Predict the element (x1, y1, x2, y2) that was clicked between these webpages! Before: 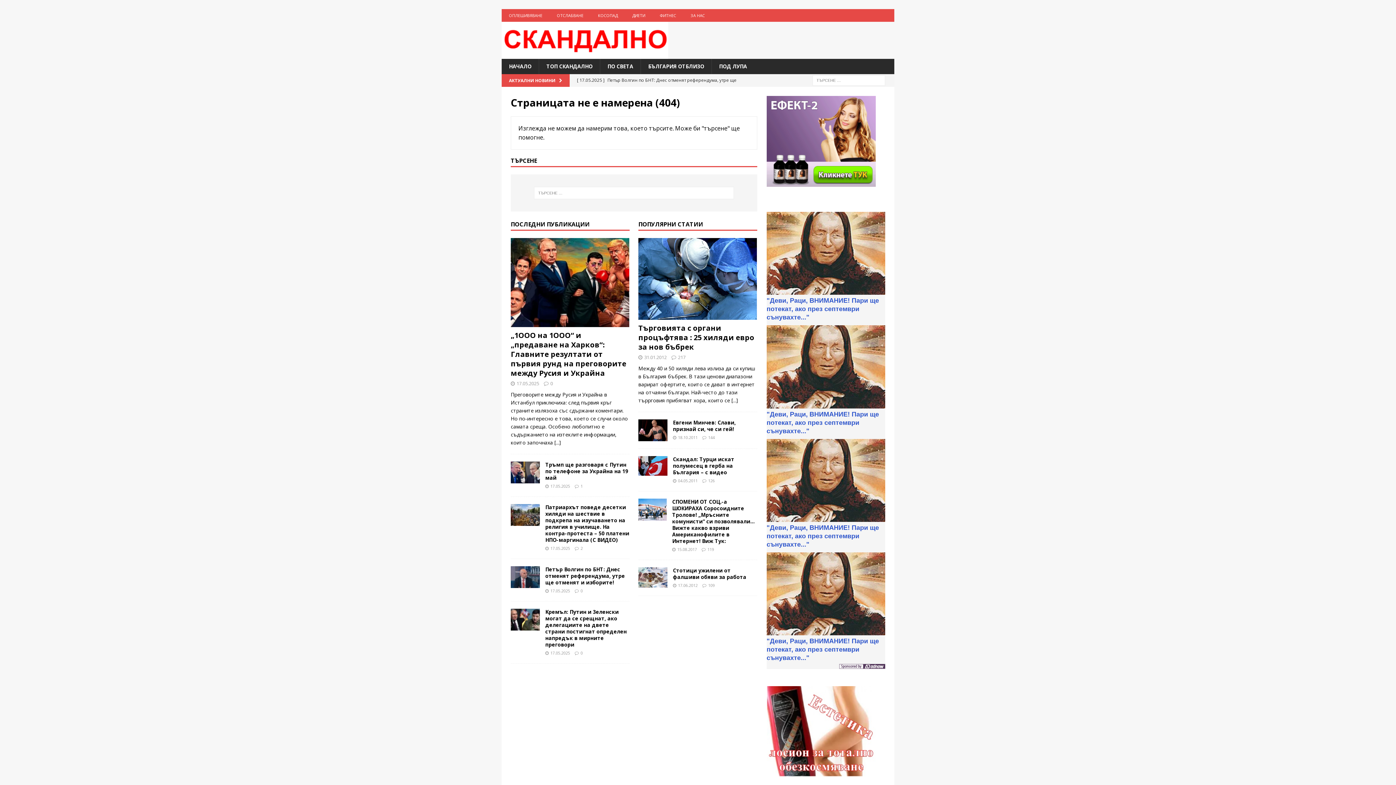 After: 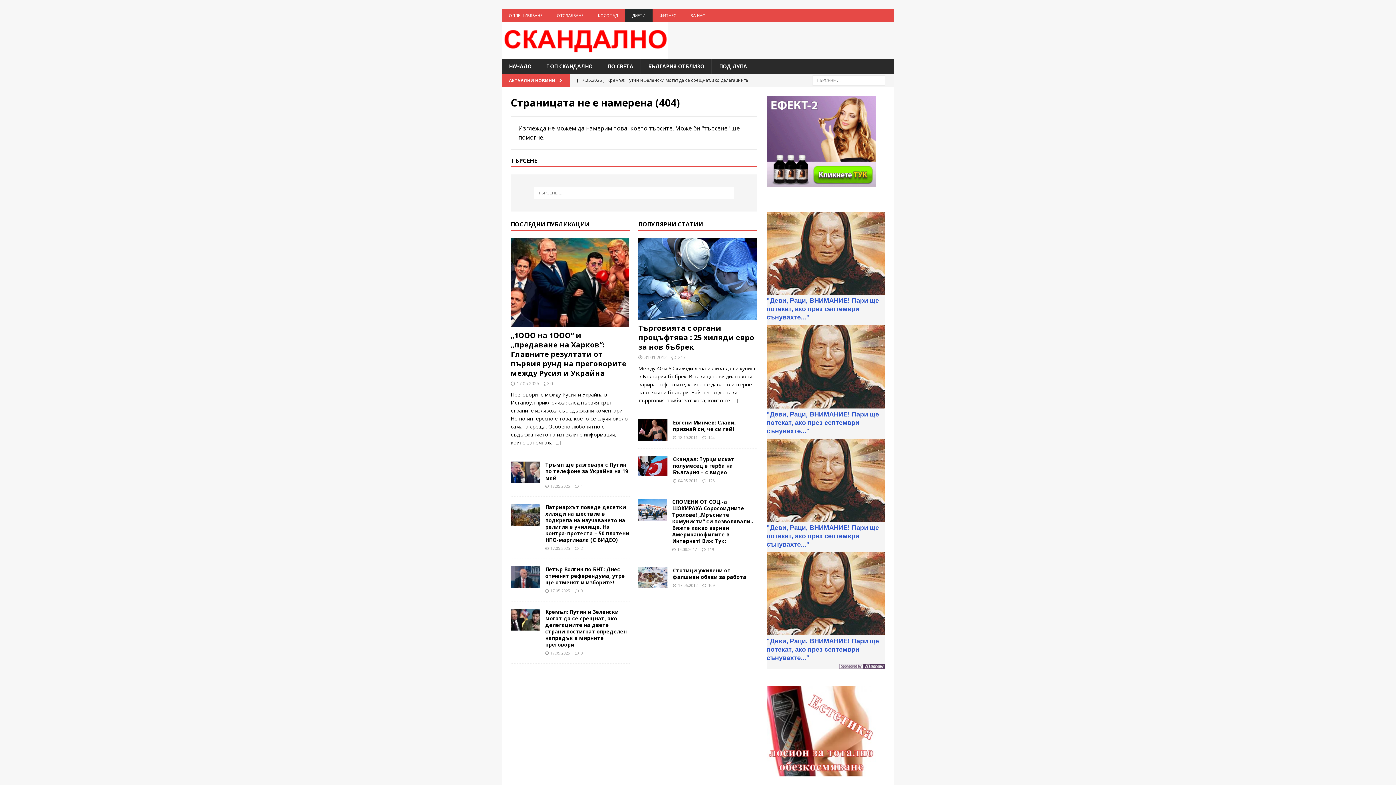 Action: label: ДИЕТИ bbox: (625, 9, 652, 21)